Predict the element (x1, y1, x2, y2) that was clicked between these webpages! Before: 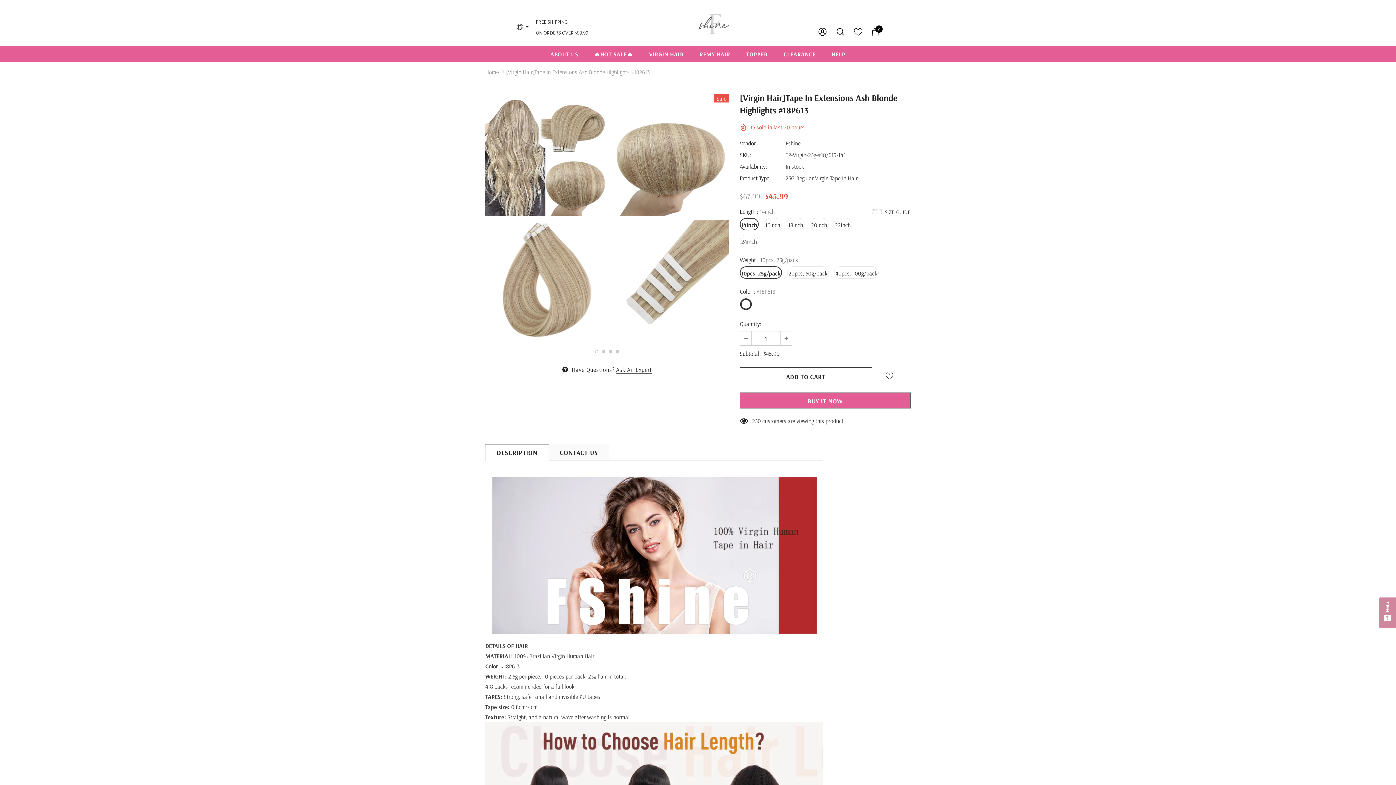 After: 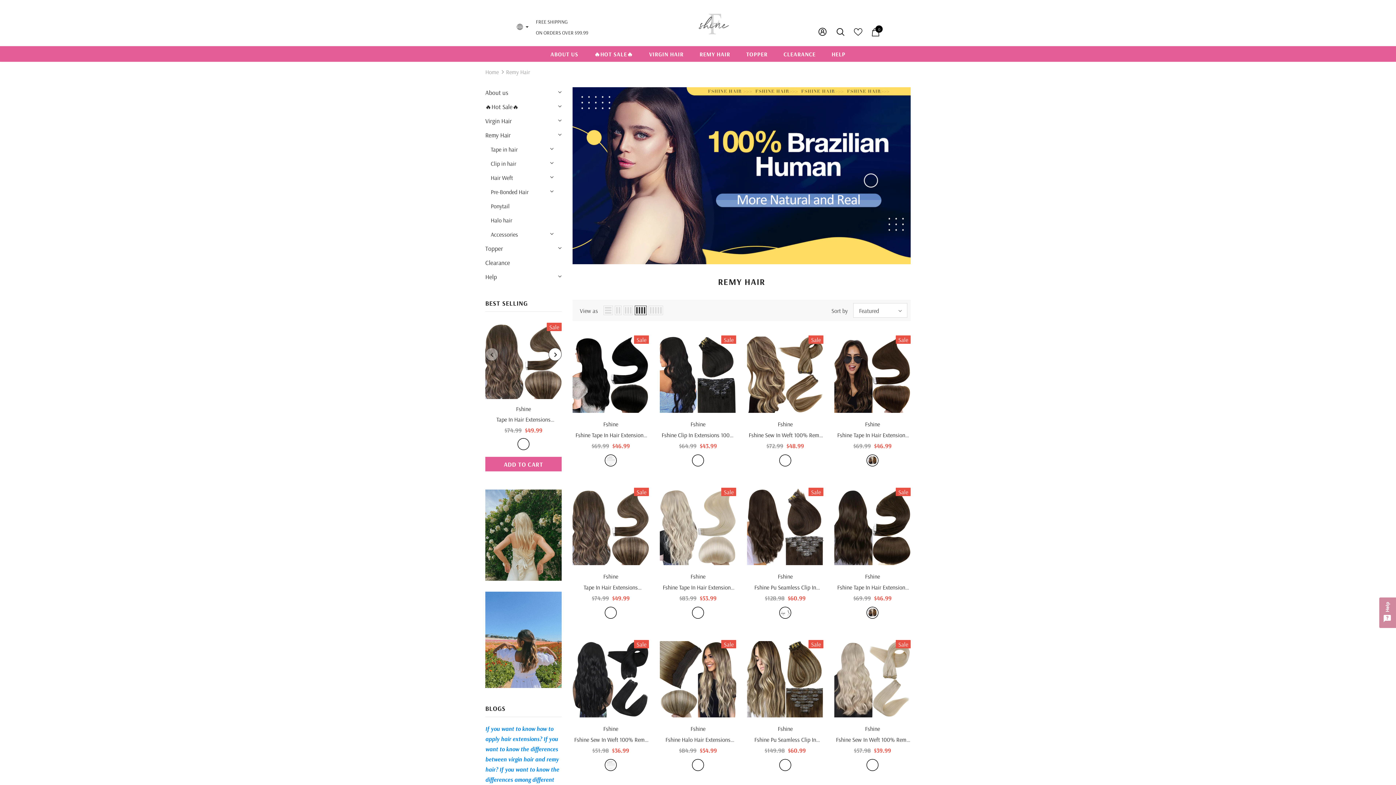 Action: label: REMY HAIR bbox: (699, 46, 730, 61)